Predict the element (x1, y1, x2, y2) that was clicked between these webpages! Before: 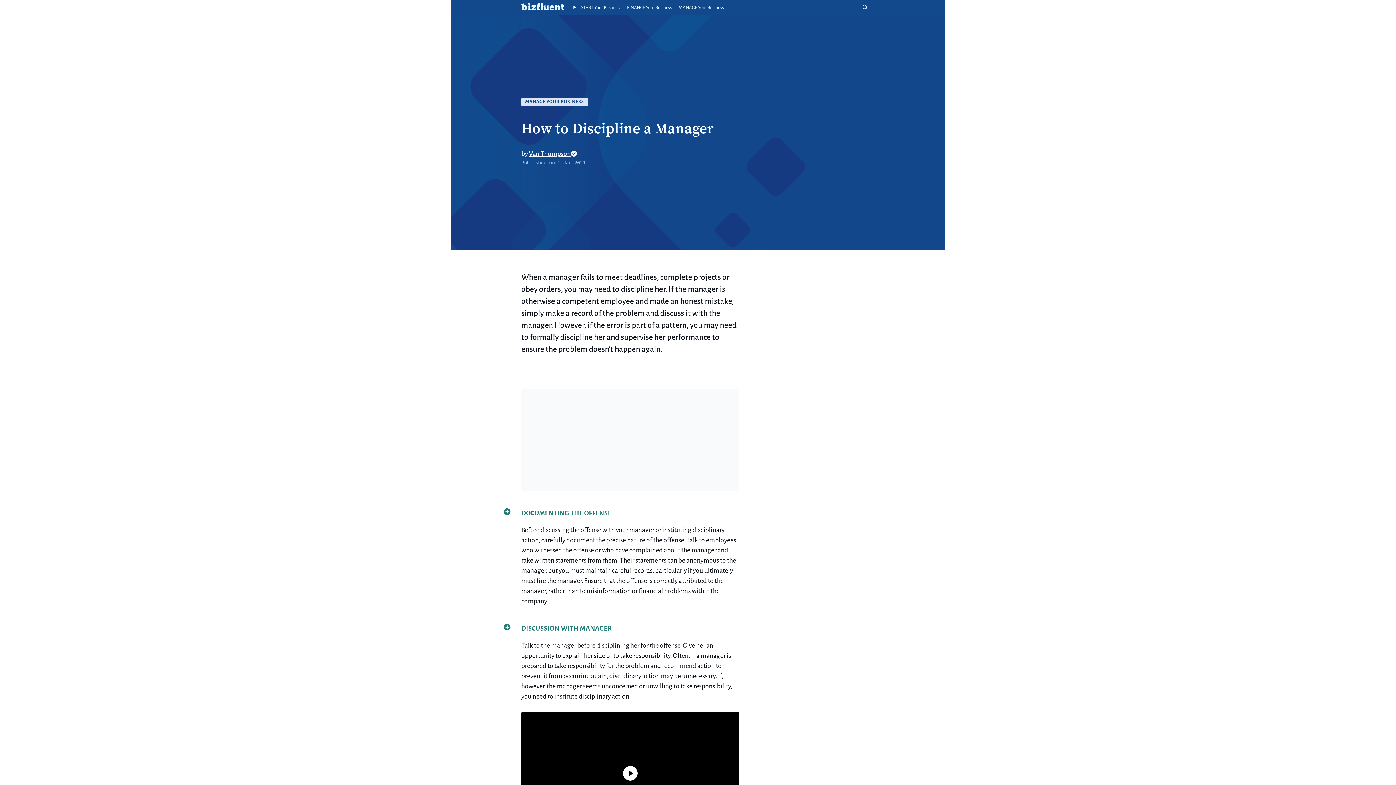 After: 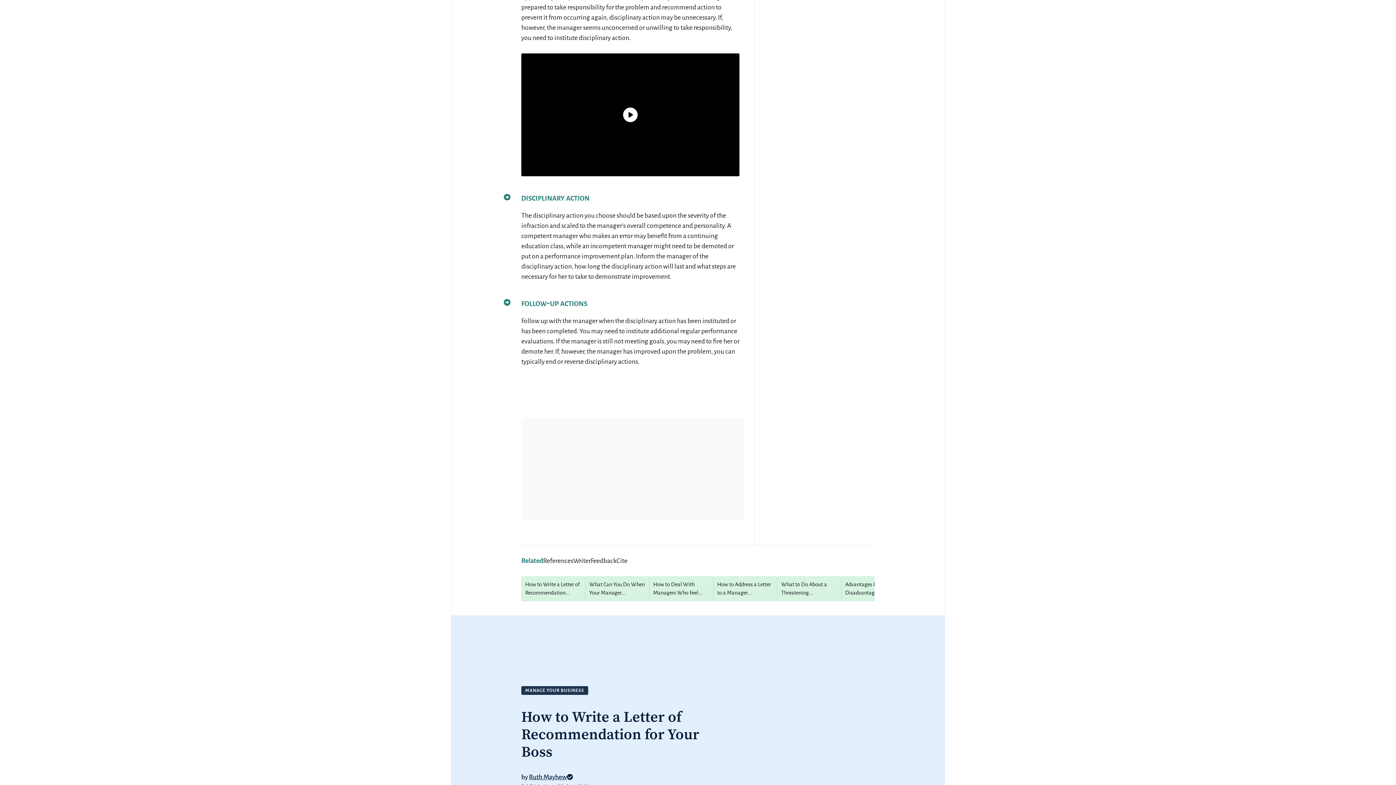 Action: label: SKIP TO SITE INDEX bbox: (5, 5, 5, 5)